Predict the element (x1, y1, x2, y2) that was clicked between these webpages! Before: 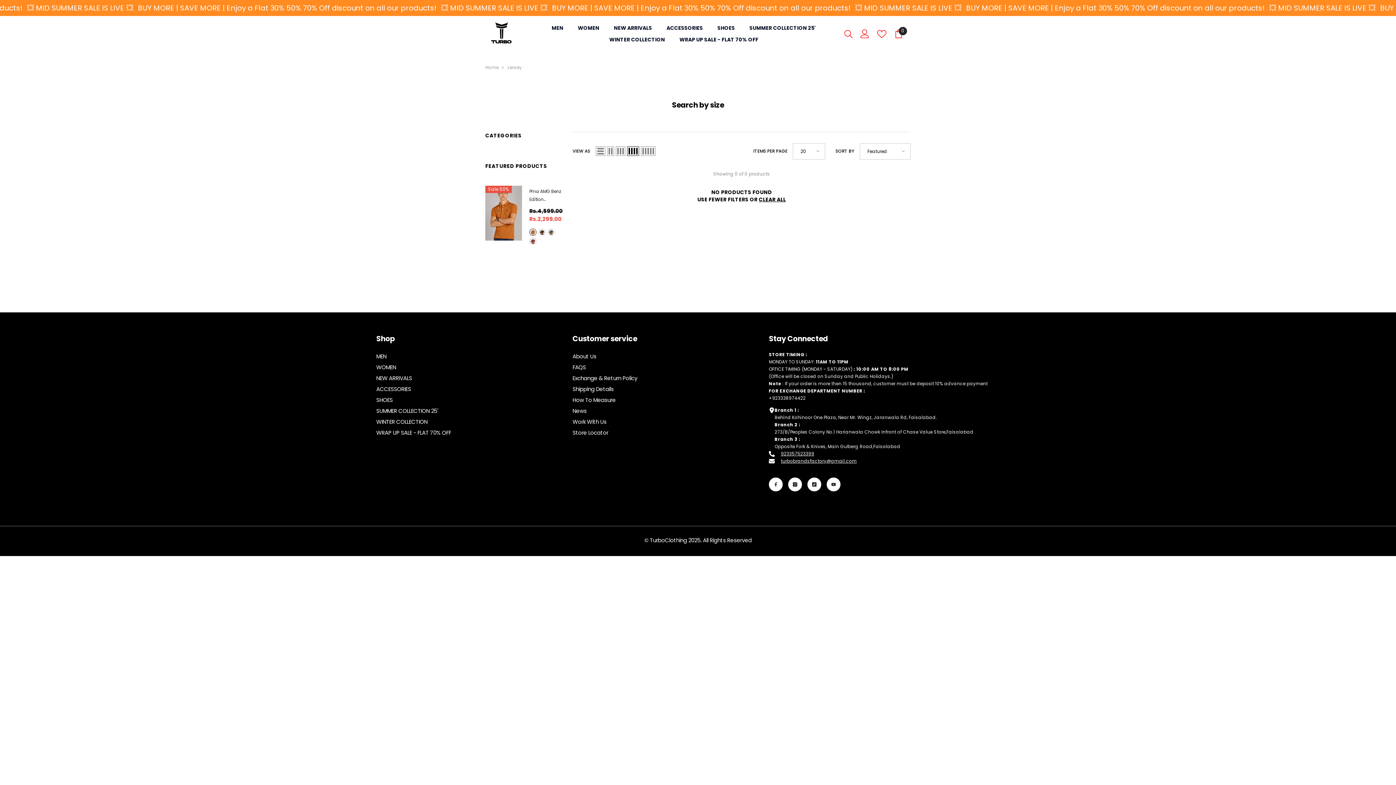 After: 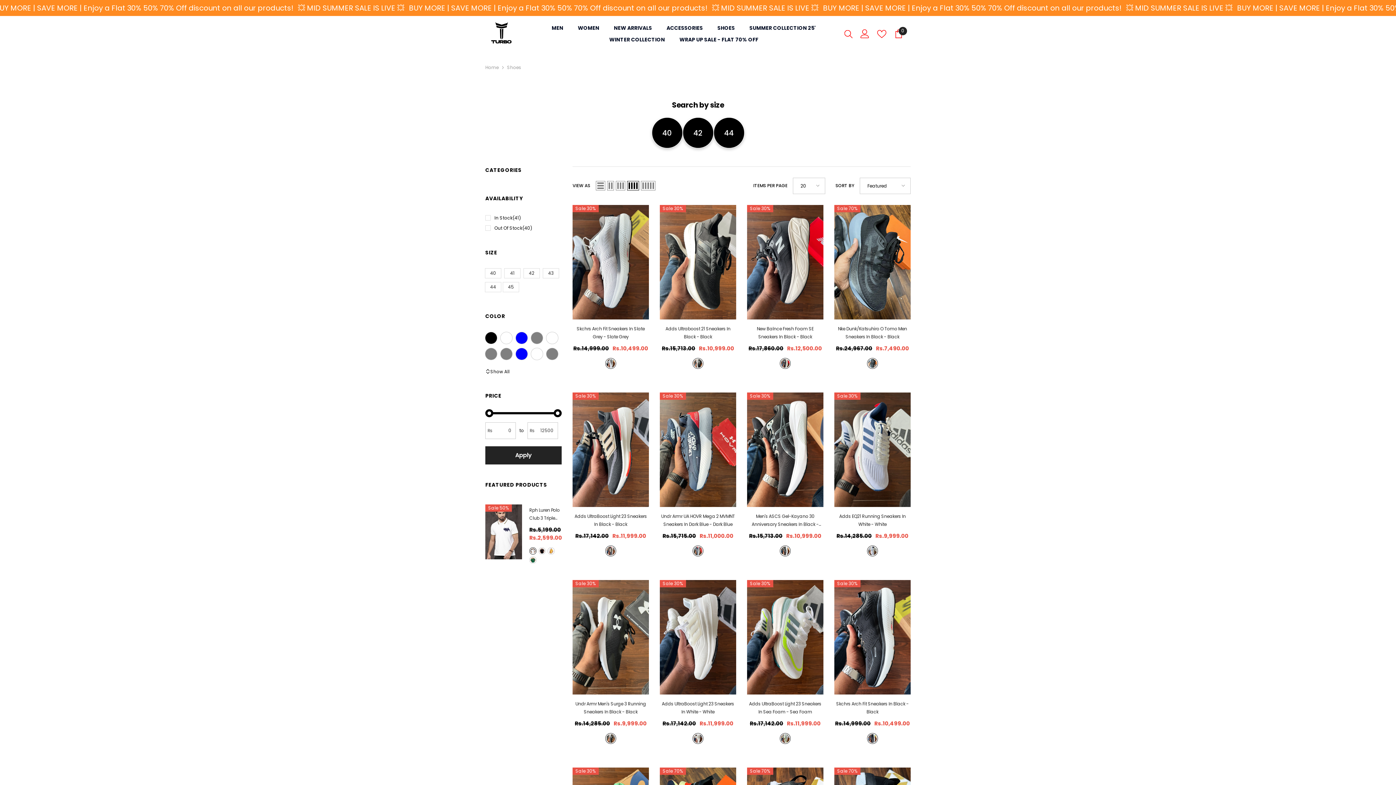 Action: label: SHOES bbox: (710, 23, 742, 35)